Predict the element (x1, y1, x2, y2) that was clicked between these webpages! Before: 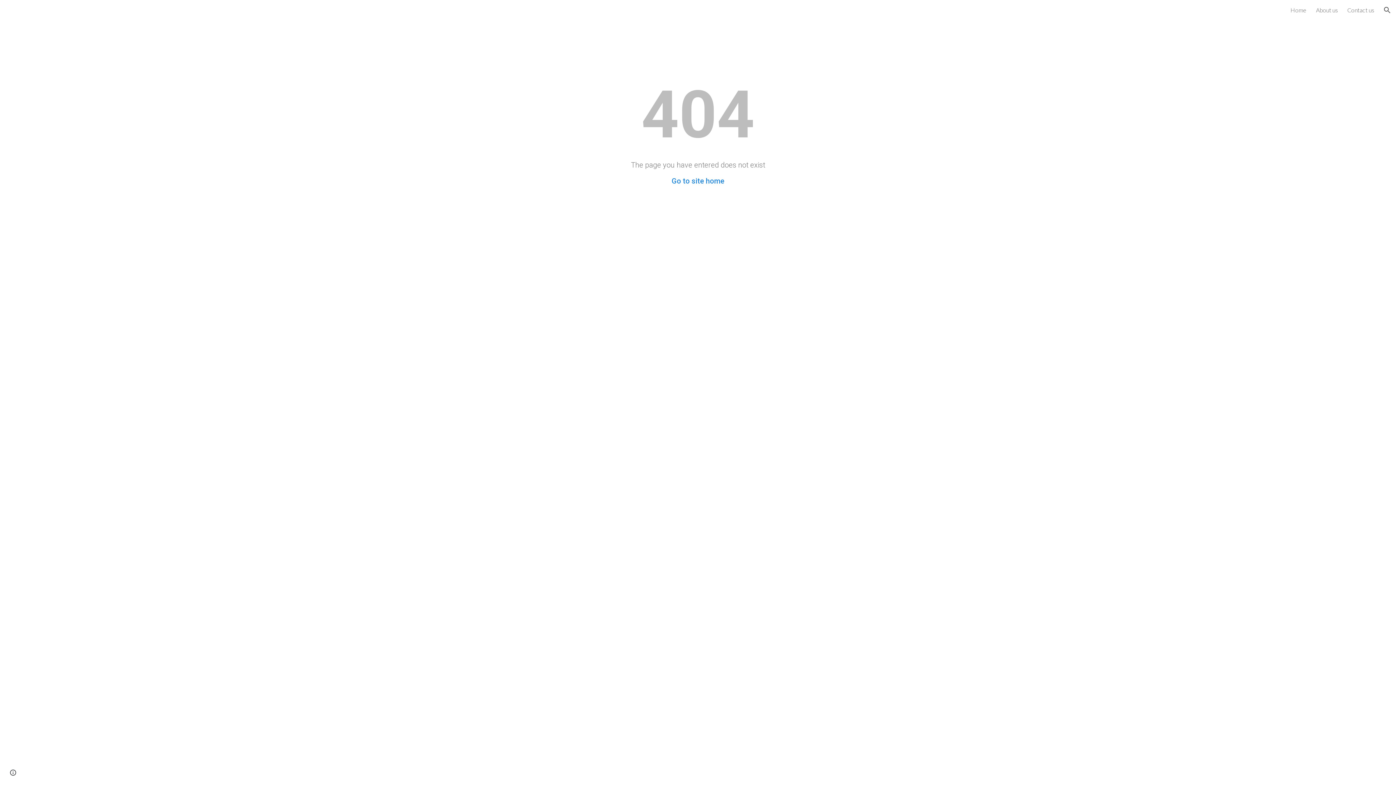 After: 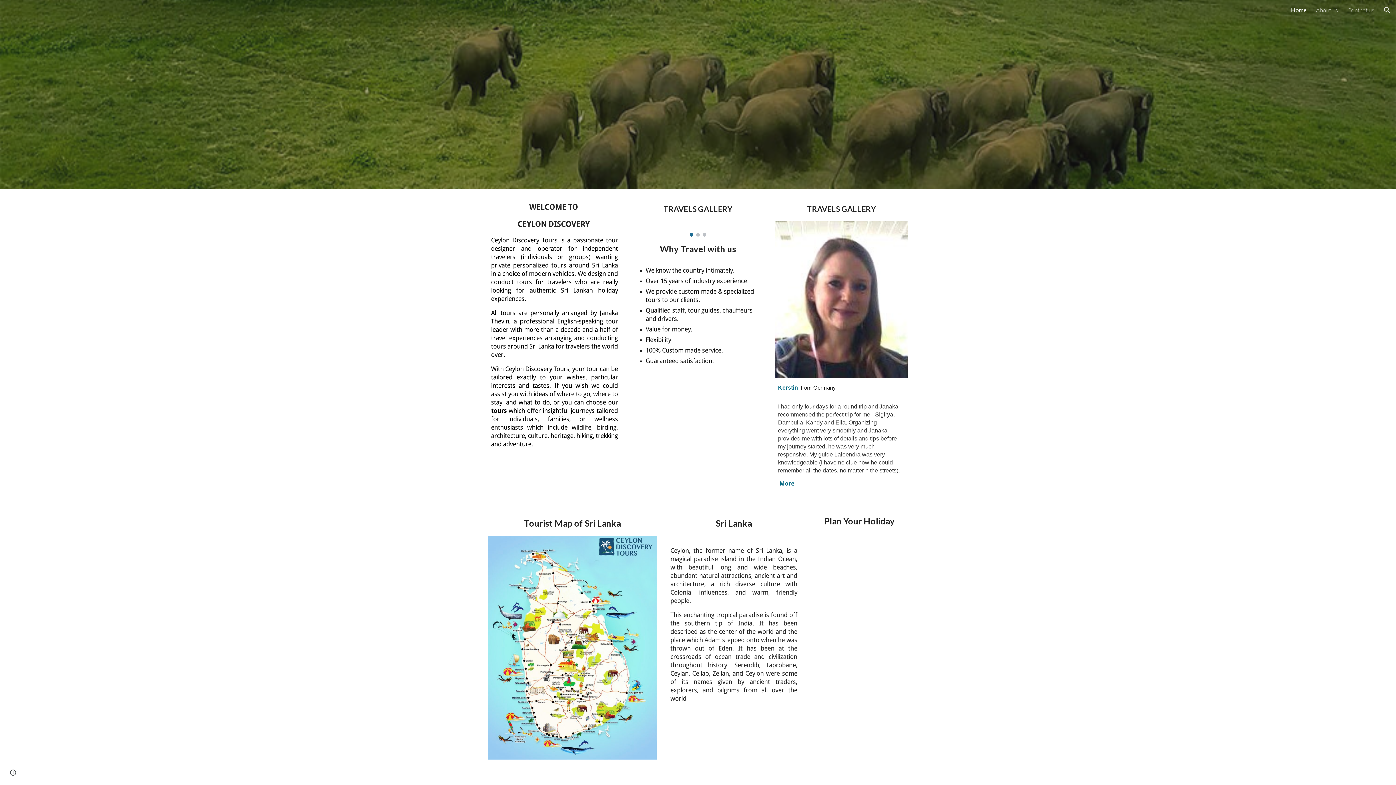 Action: label: Home bbox: (1290, 6, 1306, 13)